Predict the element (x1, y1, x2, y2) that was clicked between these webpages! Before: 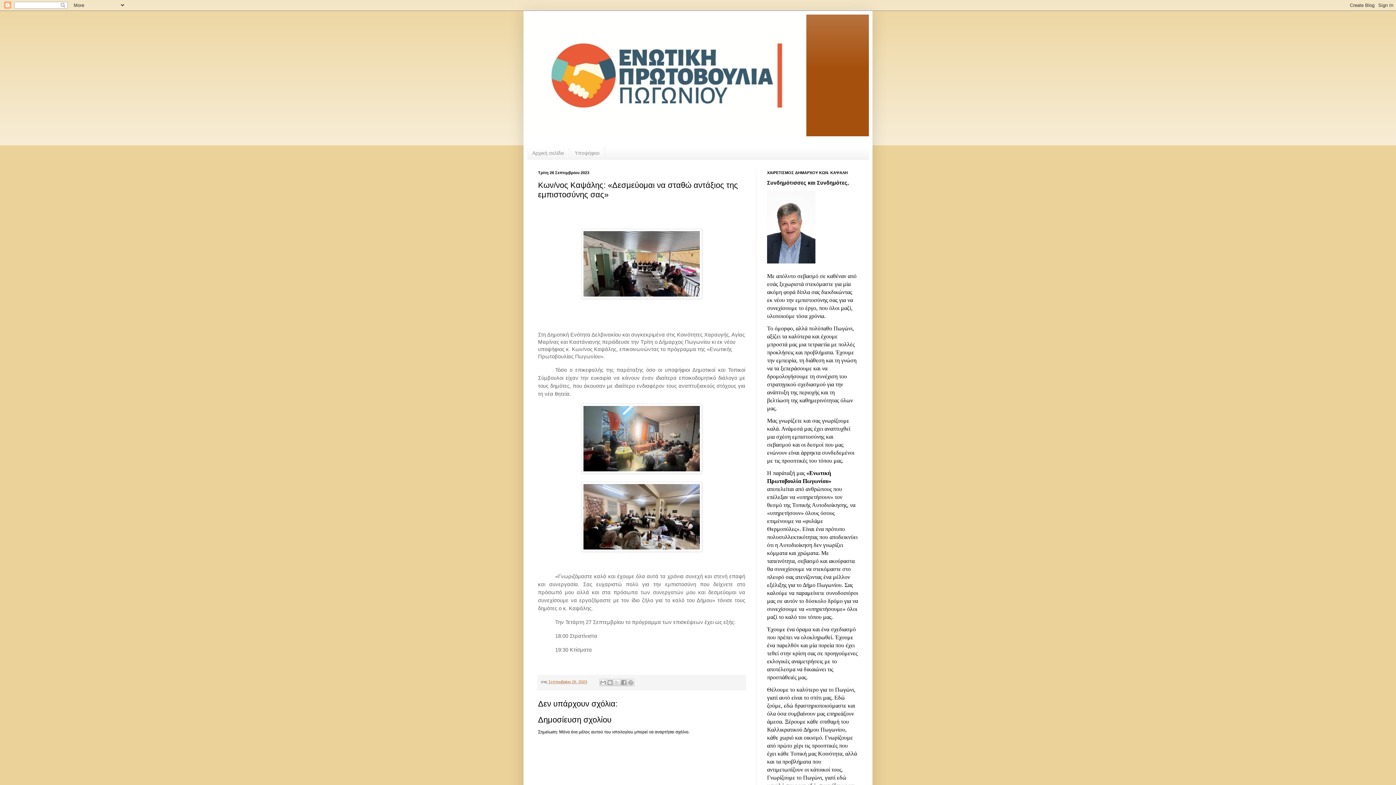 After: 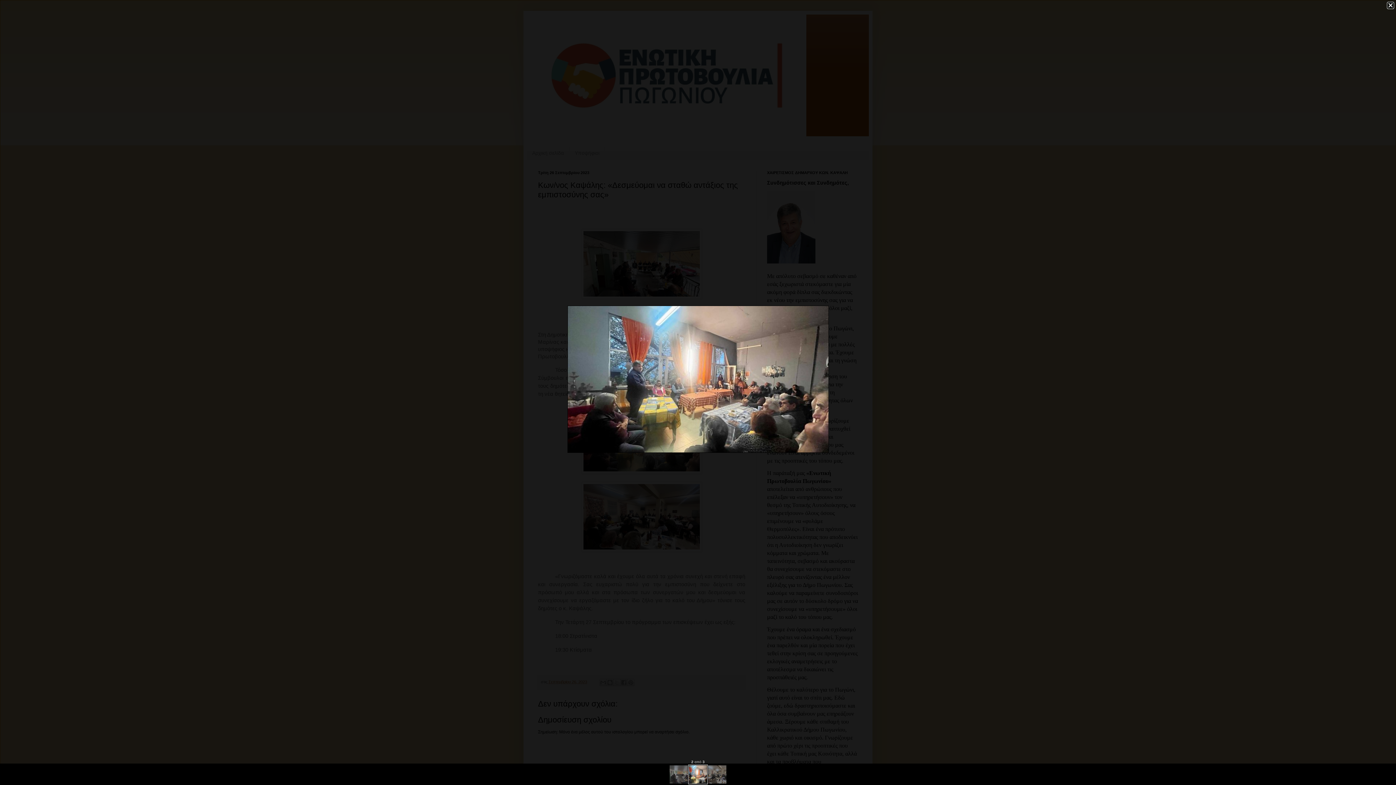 Action: bbox: (581, 469, 702, 474)